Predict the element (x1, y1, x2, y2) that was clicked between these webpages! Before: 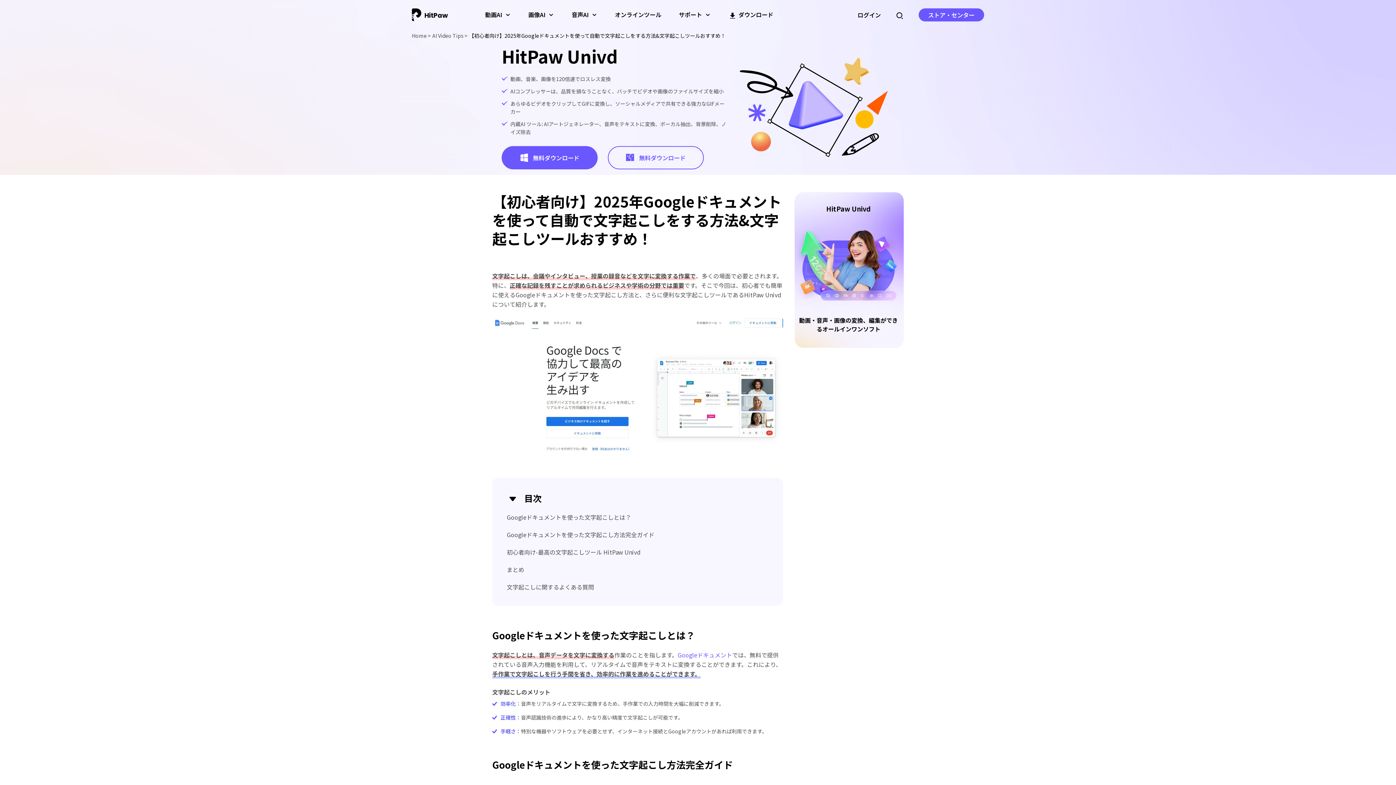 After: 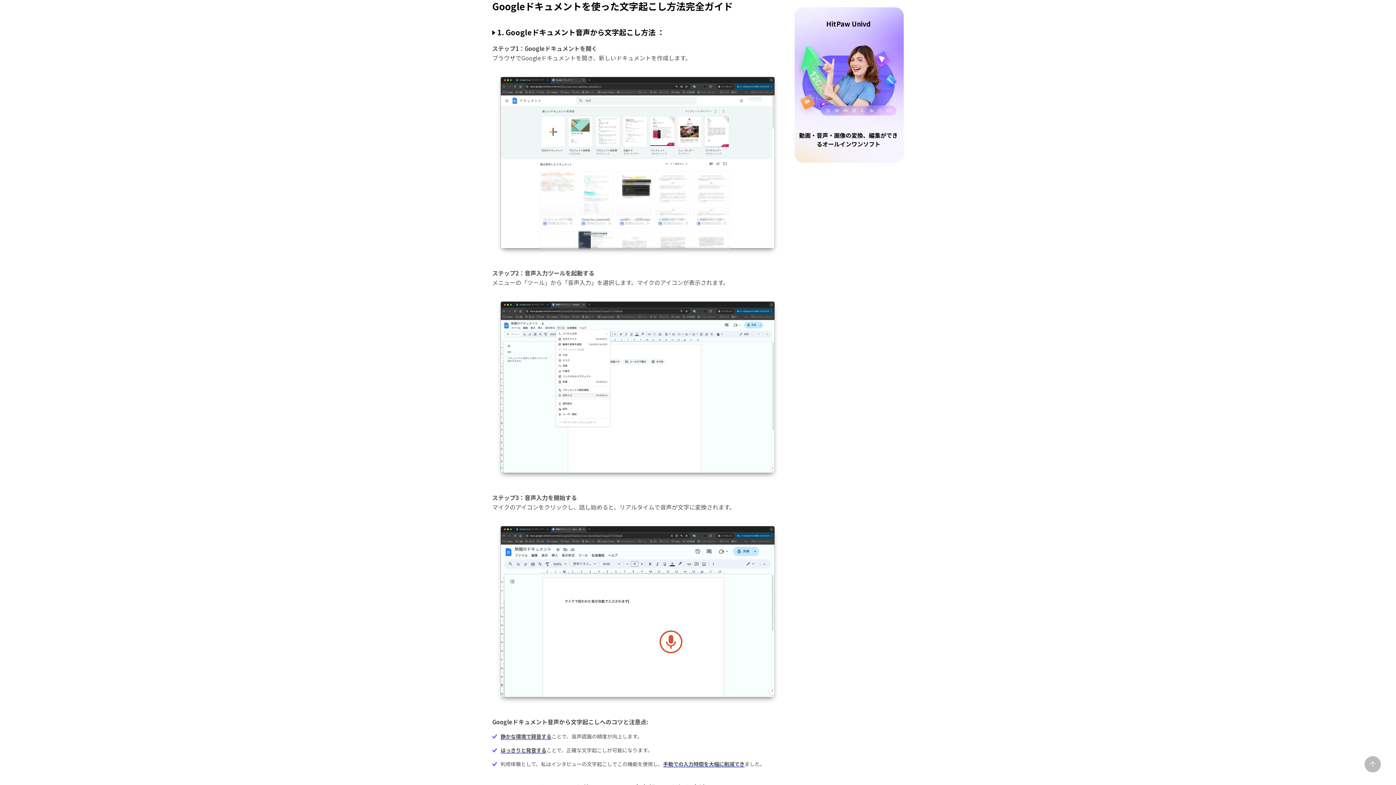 Action: label: Googleドキュメントを使った文字起こし方法完全ガイド bbox: (506, 530, 768, 539)